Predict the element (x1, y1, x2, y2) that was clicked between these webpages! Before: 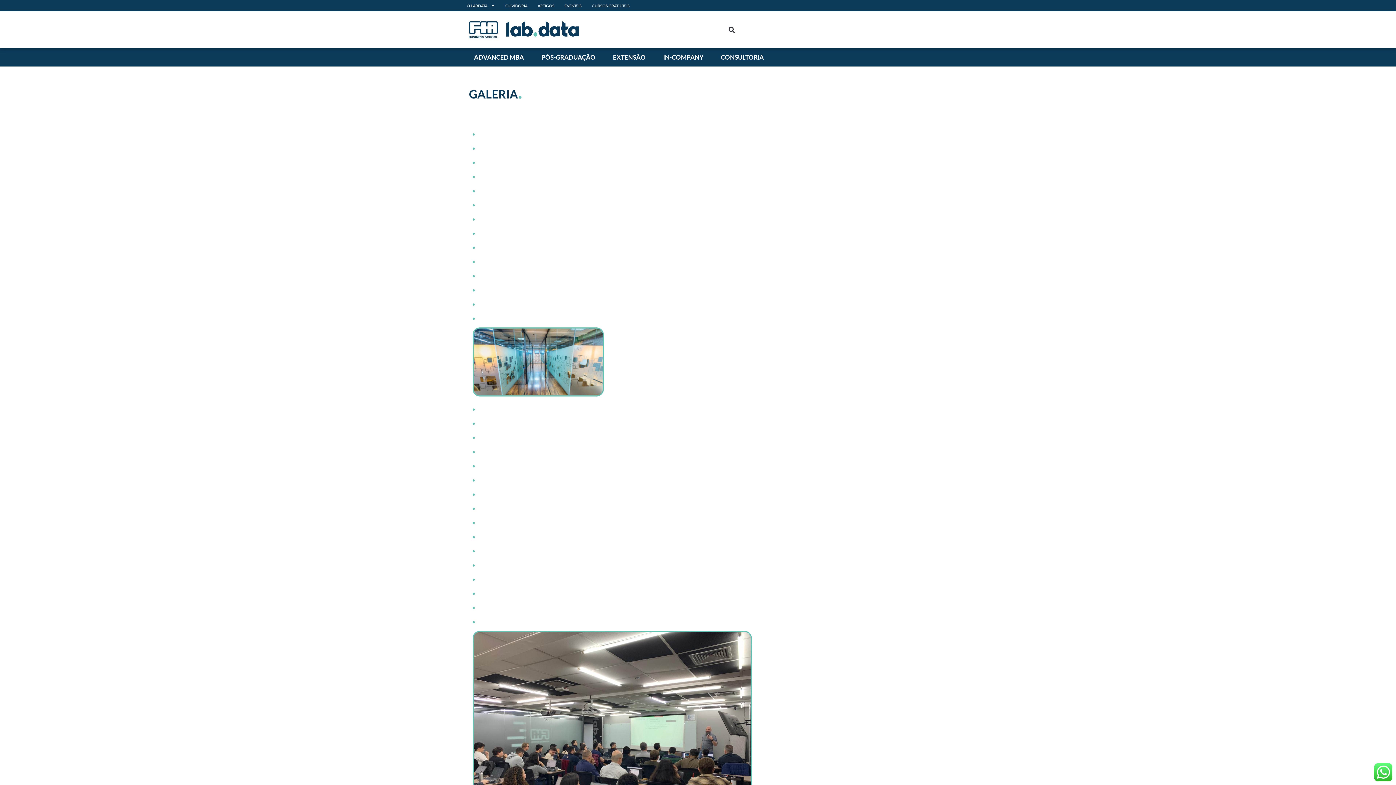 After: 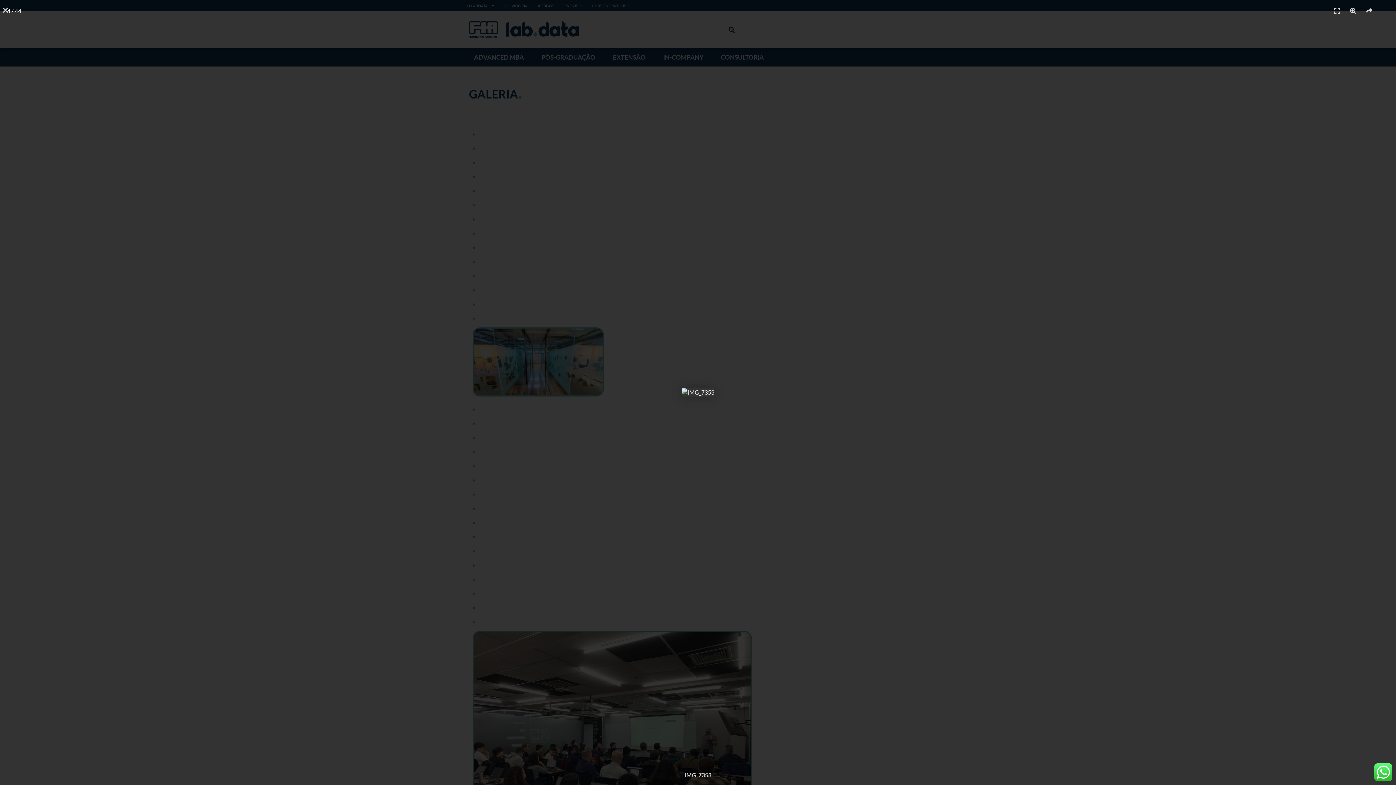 Action: bbox: (472, 172, 474, 179)